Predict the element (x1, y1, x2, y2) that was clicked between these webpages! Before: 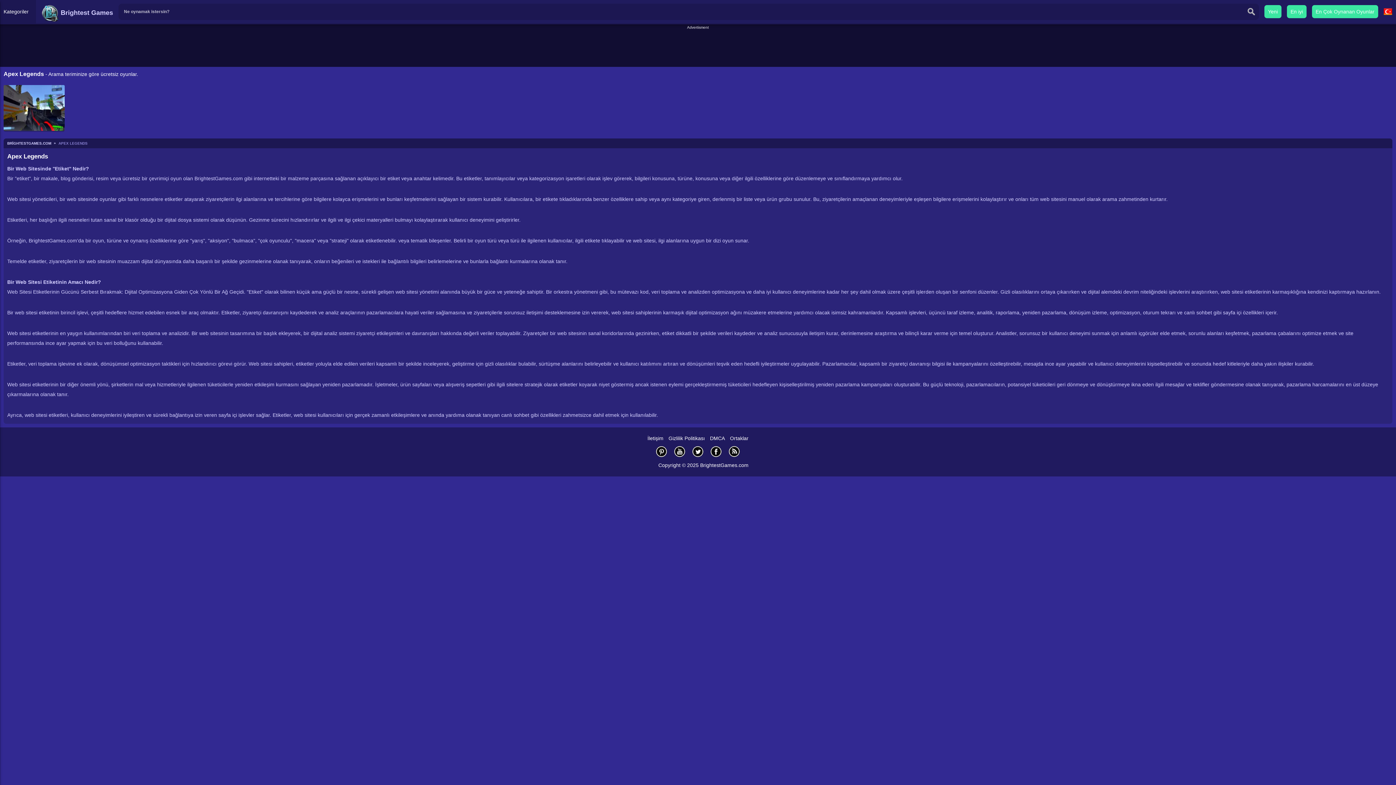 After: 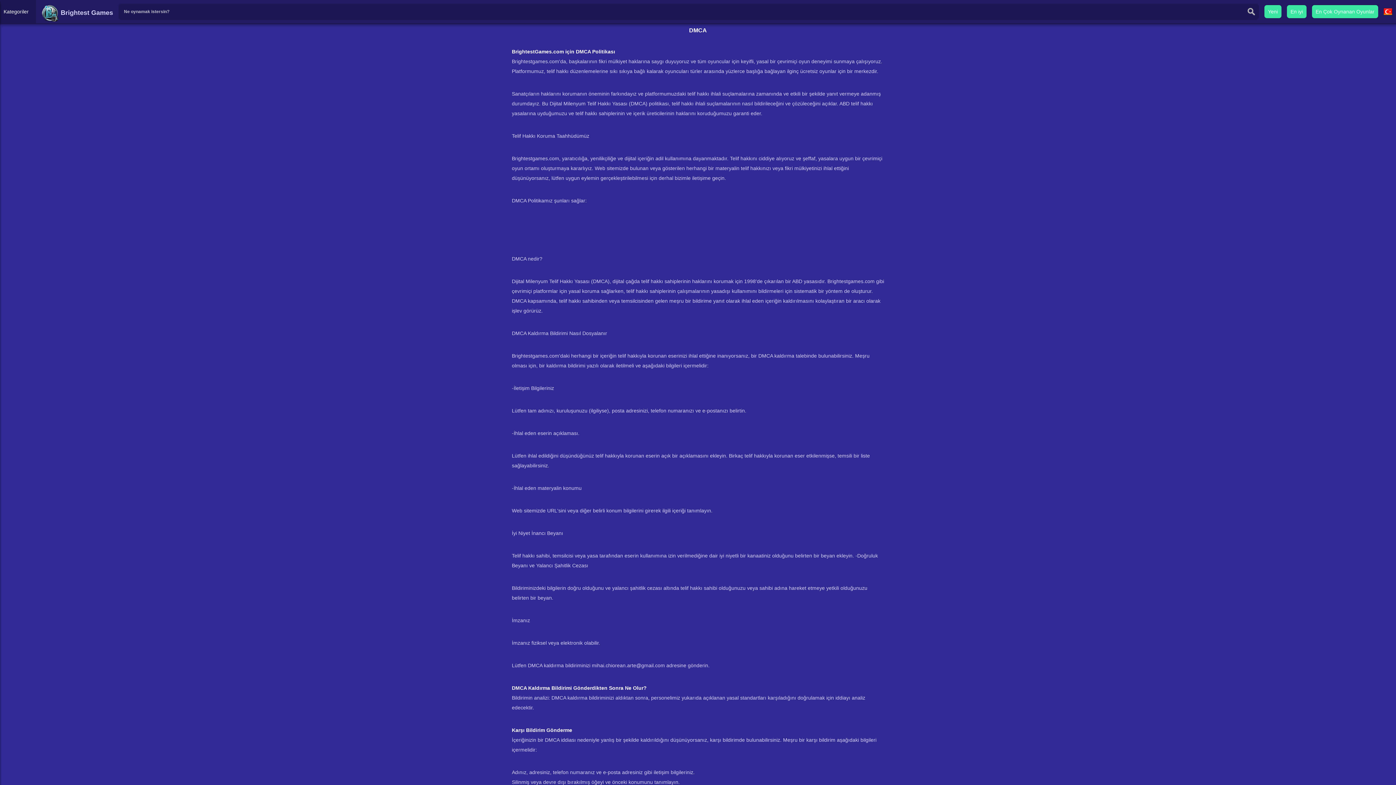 Action: bbox: (710, 435, 725, 441) label: DMCA